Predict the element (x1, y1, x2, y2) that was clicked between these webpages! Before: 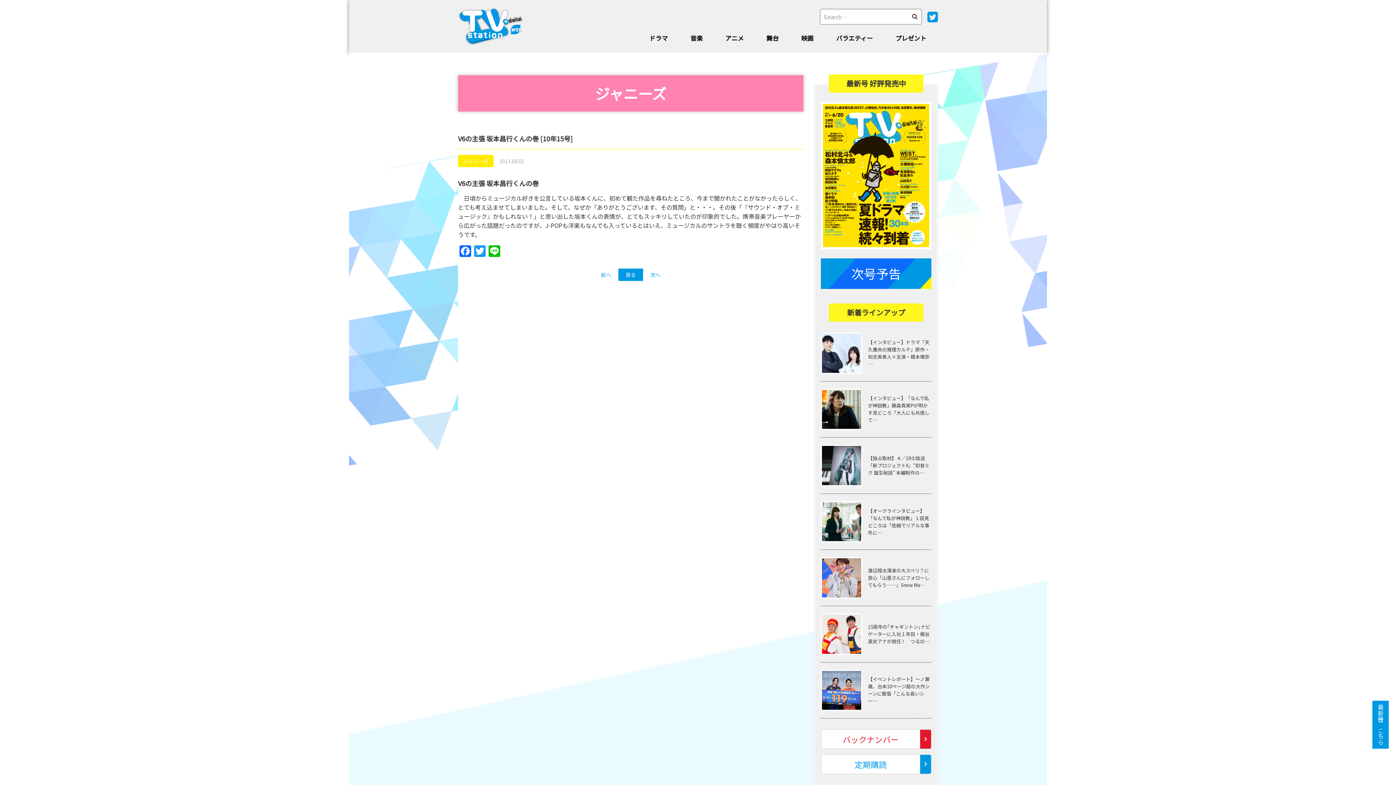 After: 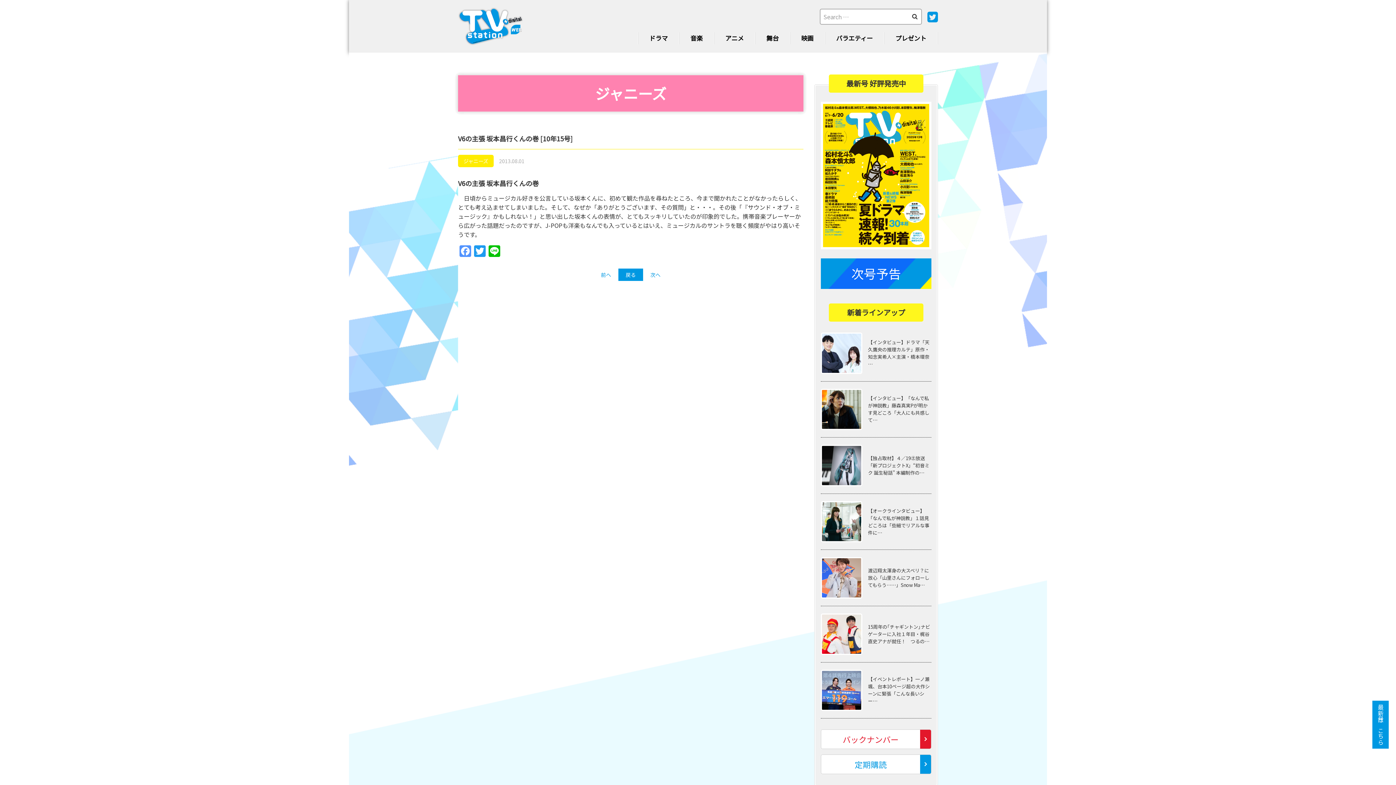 Action: label: Facebook bbox: (458, 245, 472, 257)